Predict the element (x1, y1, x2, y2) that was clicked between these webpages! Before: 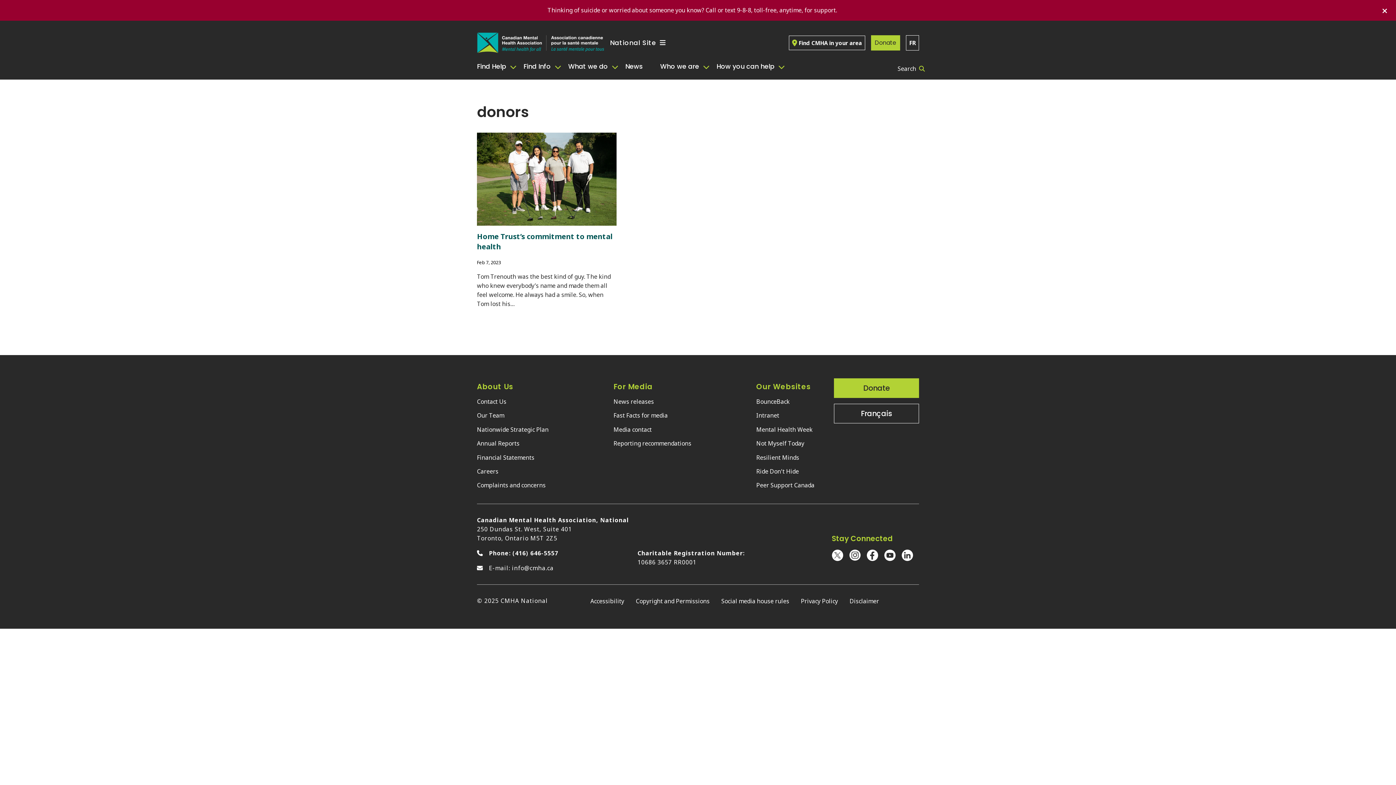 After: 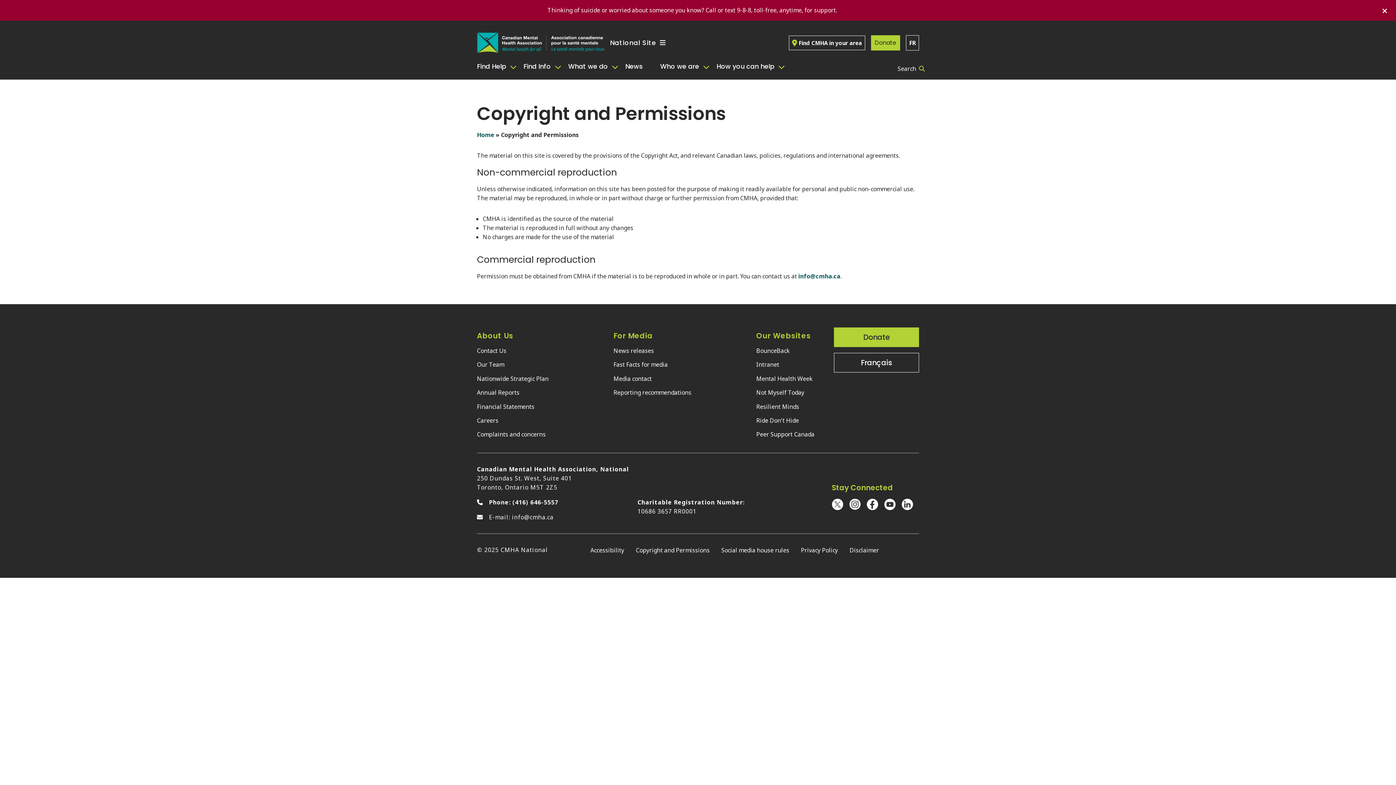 Action: label: Copyright and Permissions bbox: (630, 598, 715, 604)